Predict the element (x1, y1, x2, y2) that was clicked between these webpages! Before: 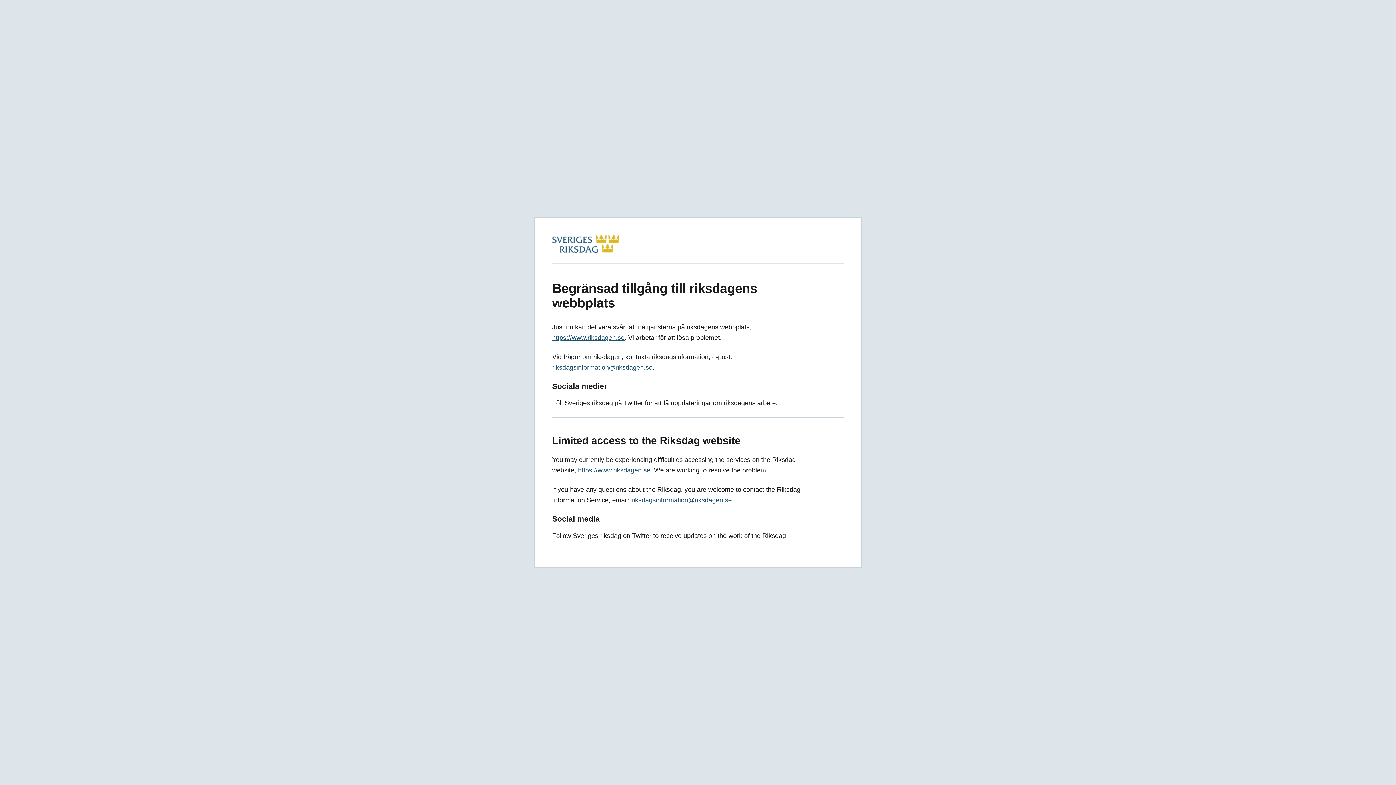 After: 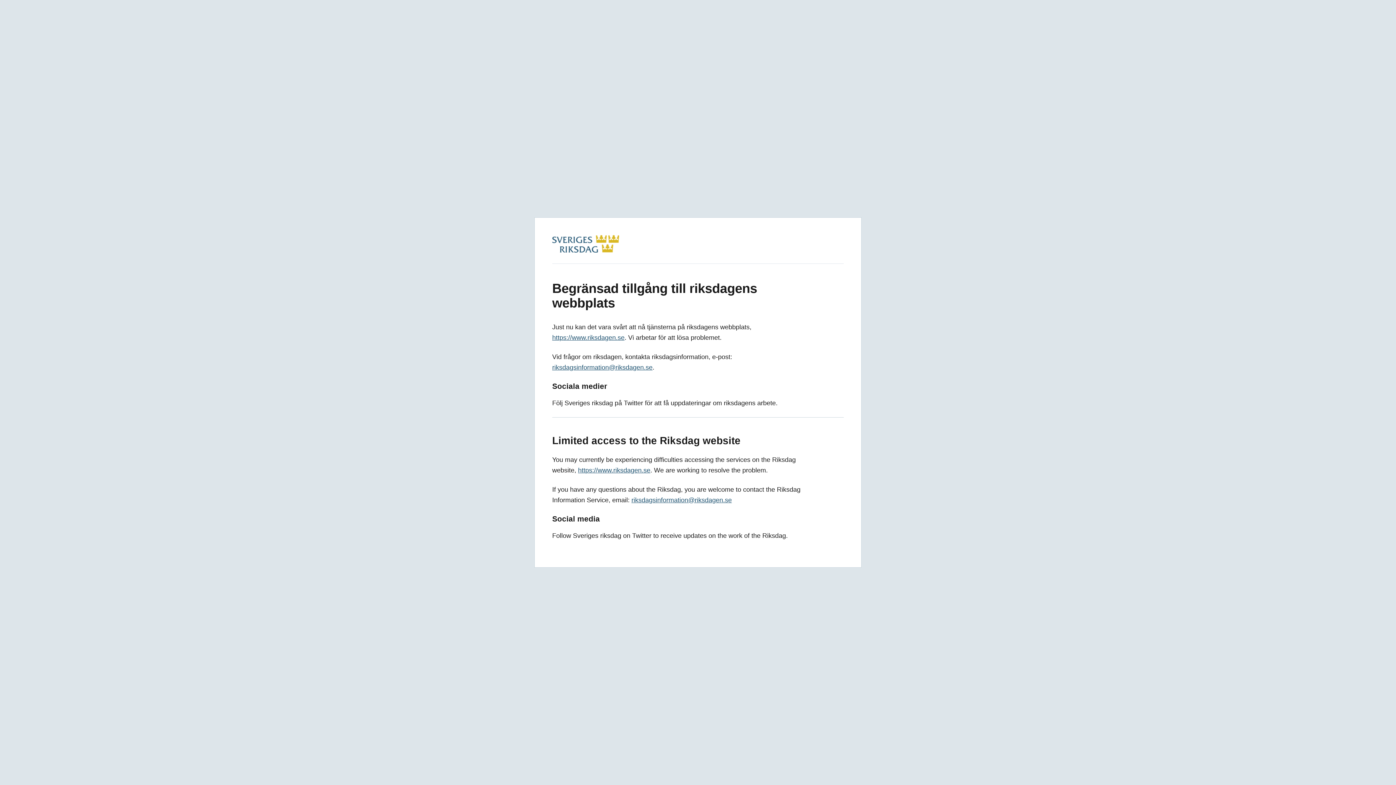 Action: label: riksdagsinformation@riksdagen.se bbox: (552, 364, 652, 371)